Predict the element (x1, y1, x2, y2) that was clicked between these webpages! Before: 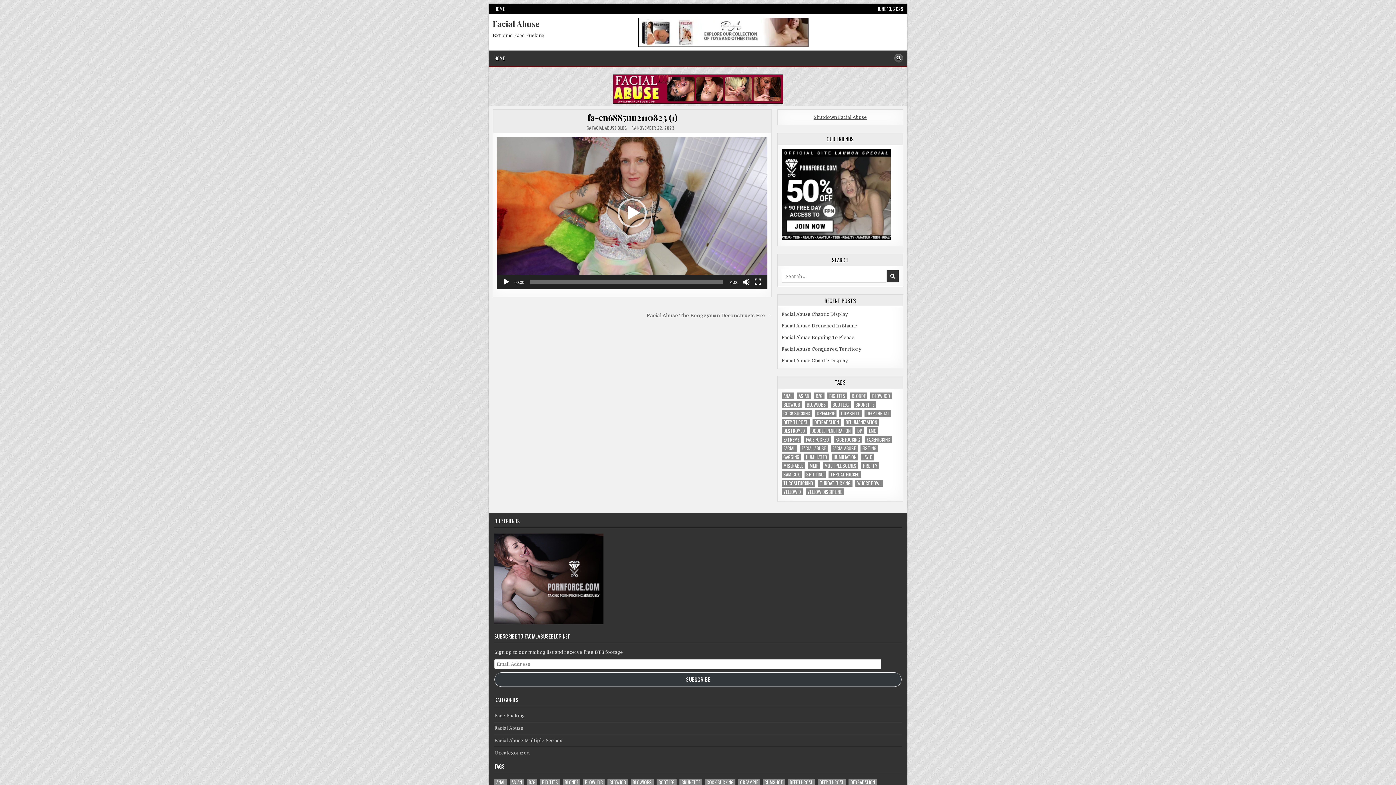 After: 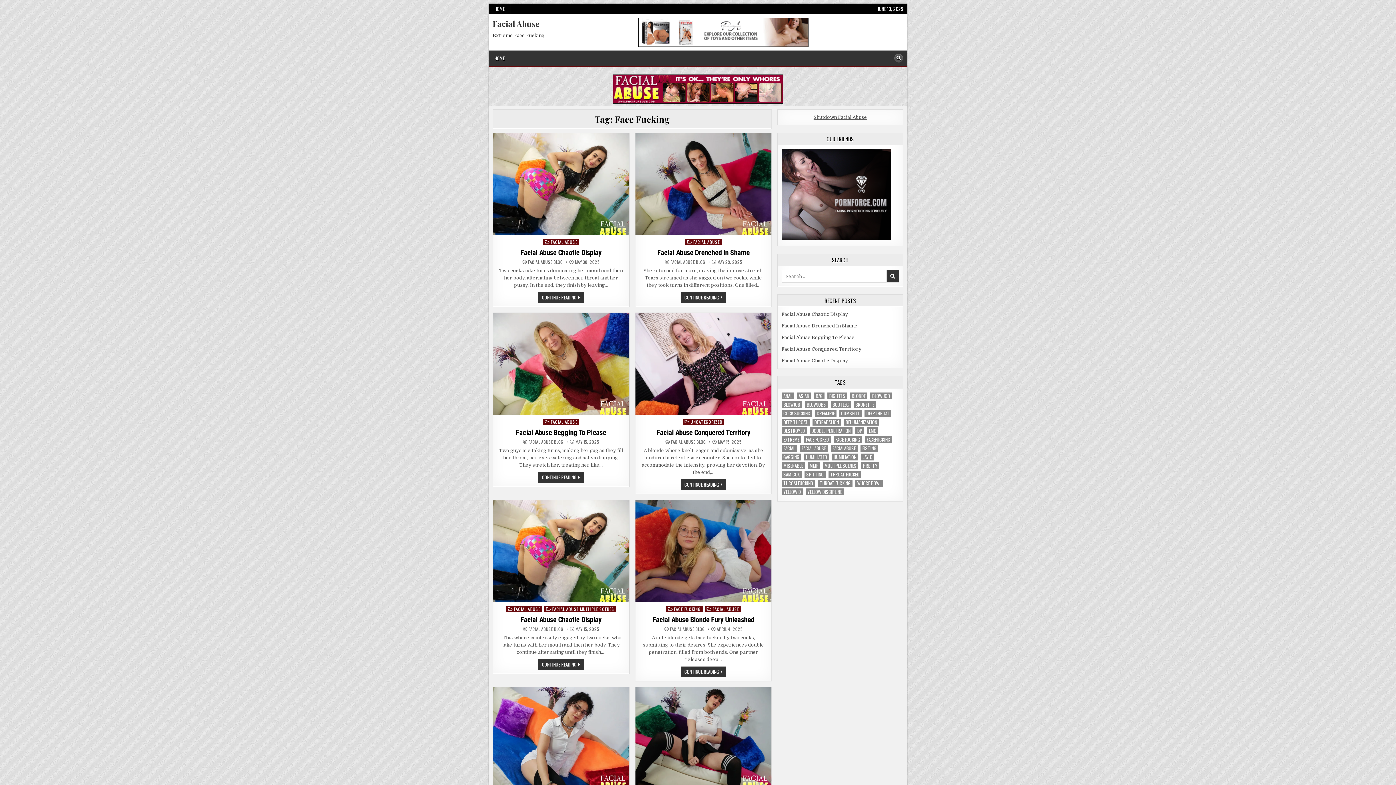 Action: bbox: (833, 436, 862, 443) label: Face Fucking (319 items)